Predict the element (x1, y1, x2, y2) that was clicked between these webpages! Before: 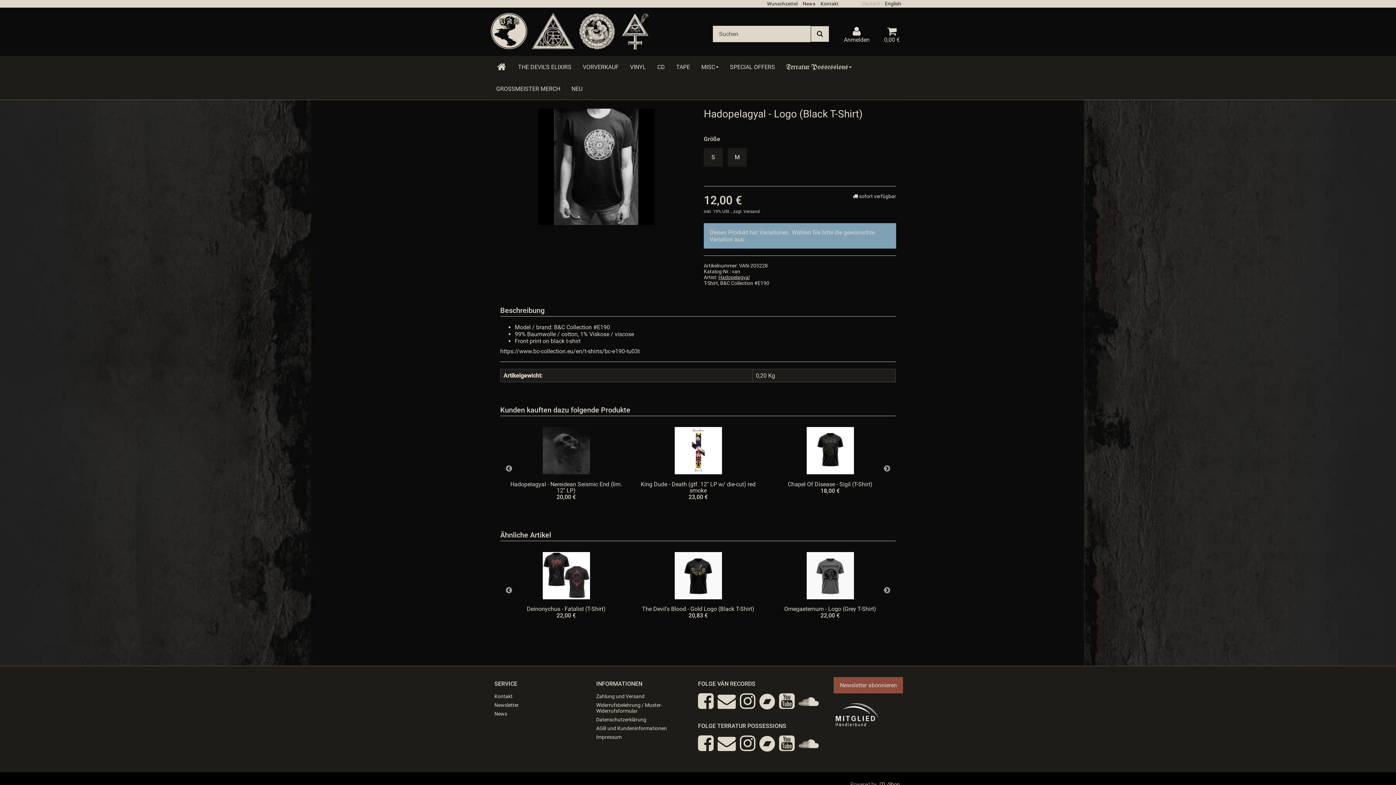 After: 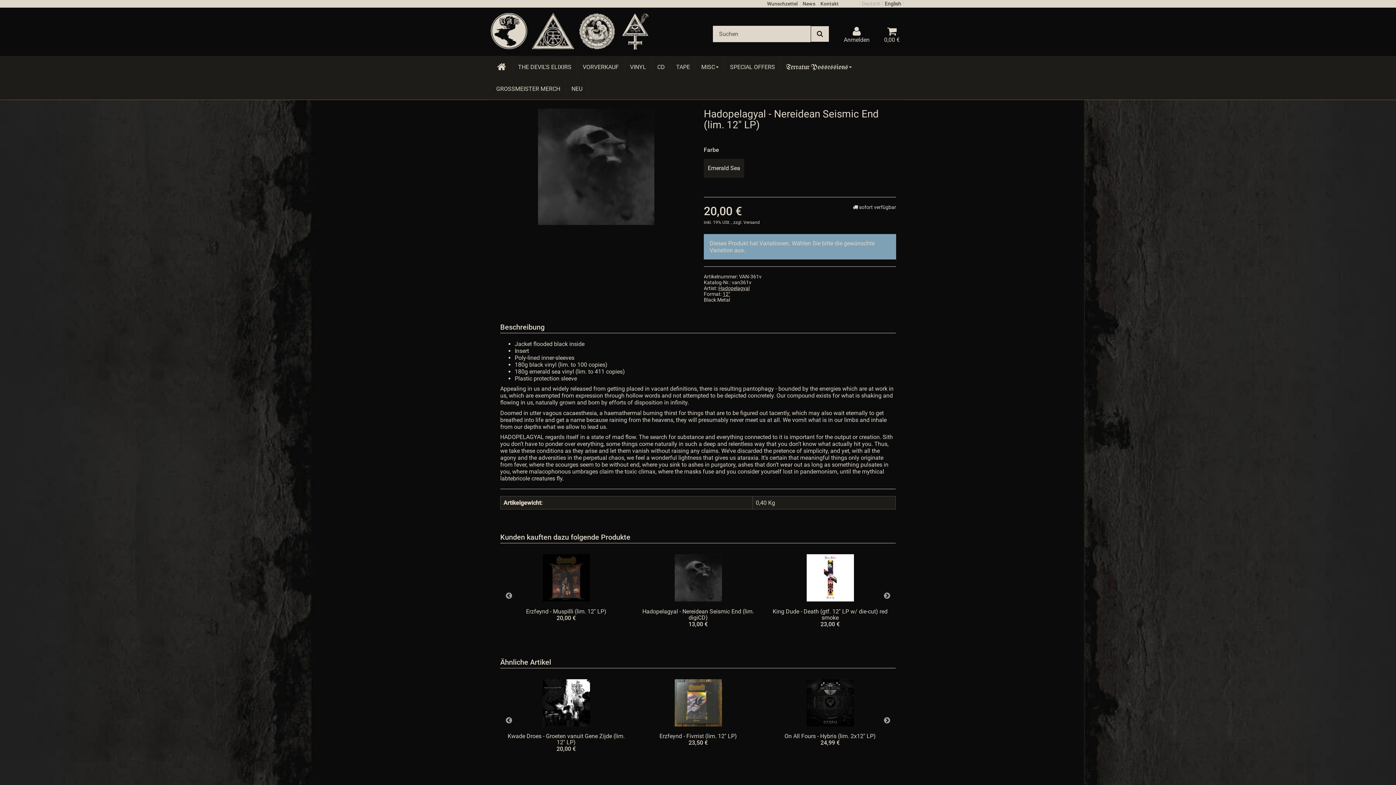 Action: bbox: (504, 427, 628, 474)